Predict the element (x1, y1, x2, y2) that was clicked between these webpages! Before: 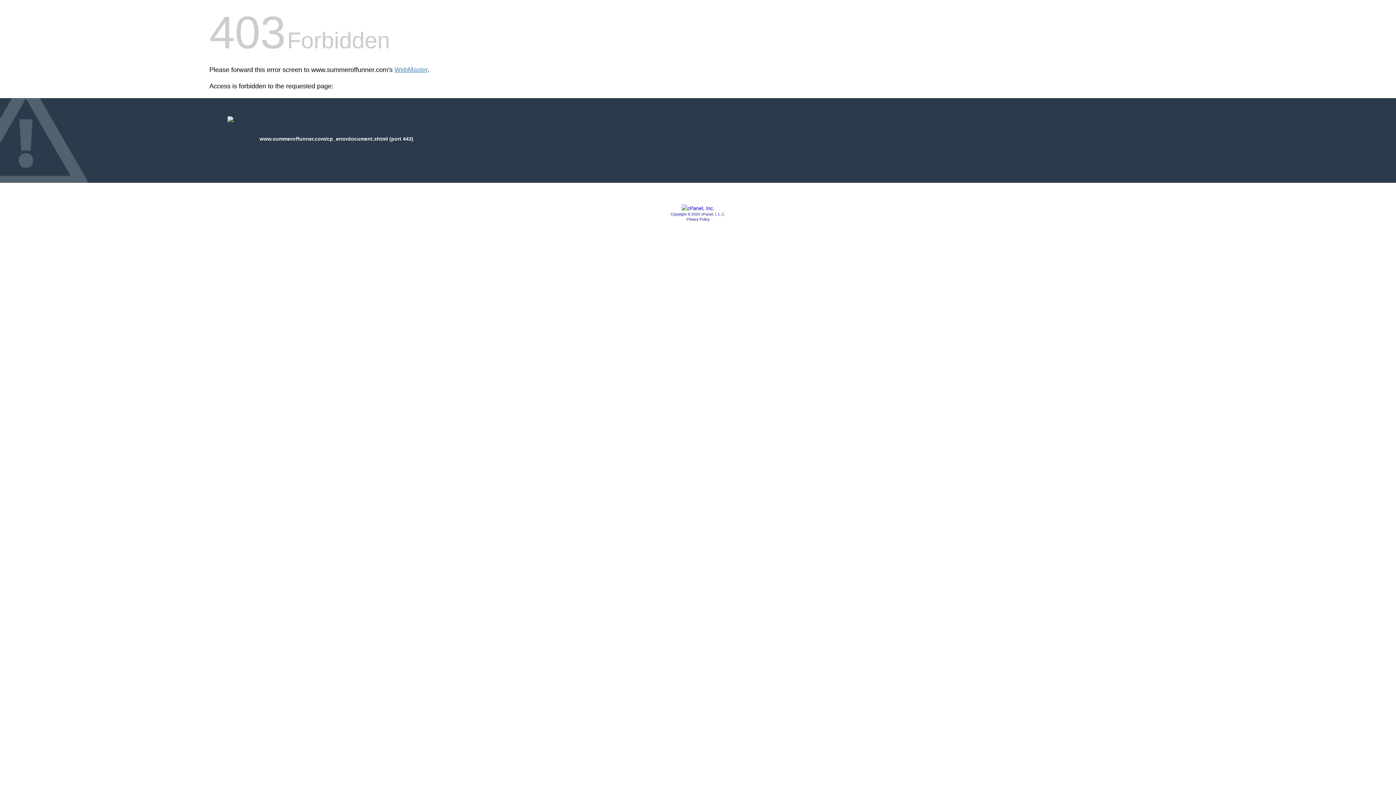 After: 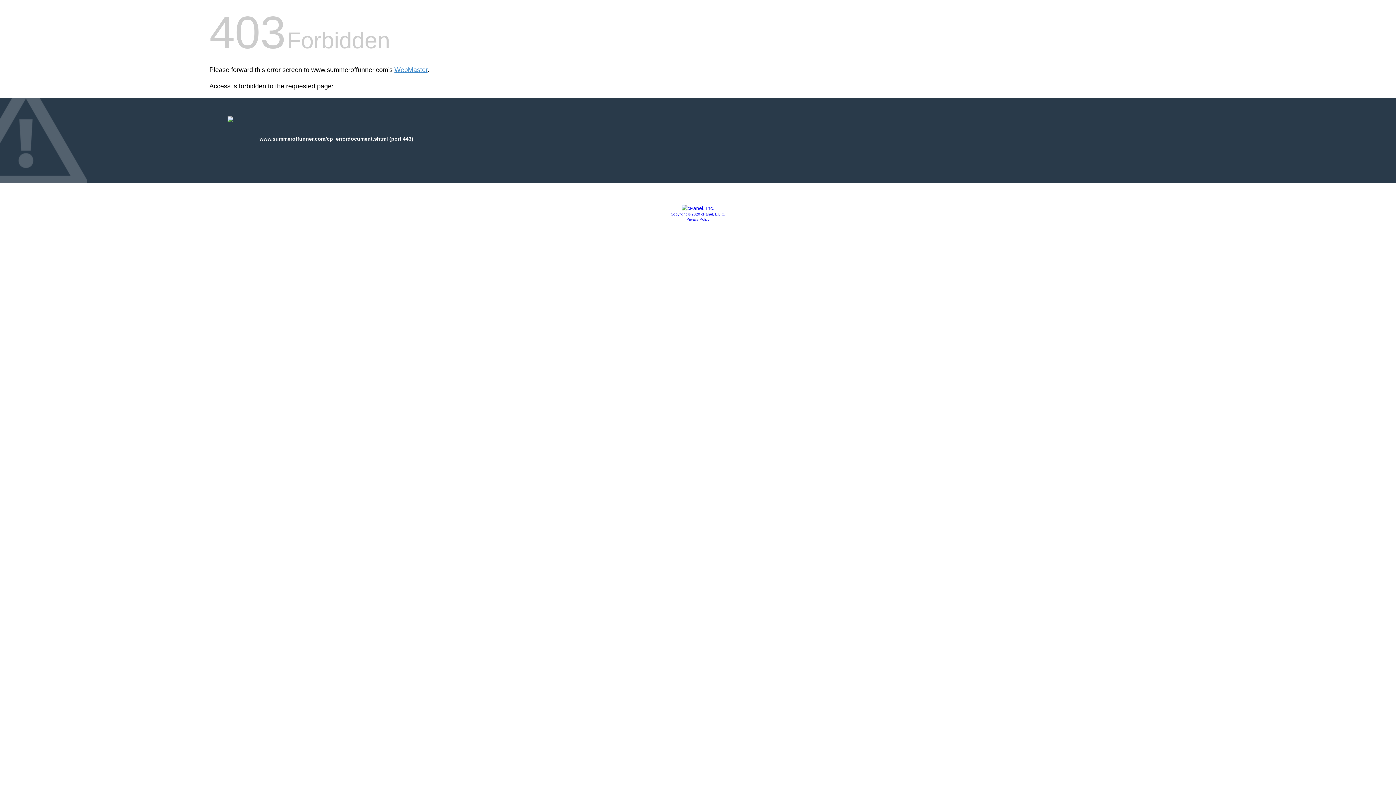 Action: label: Copyright © 2020 cPanel, L.L.C. bbox: (670, 212, 725, 216)